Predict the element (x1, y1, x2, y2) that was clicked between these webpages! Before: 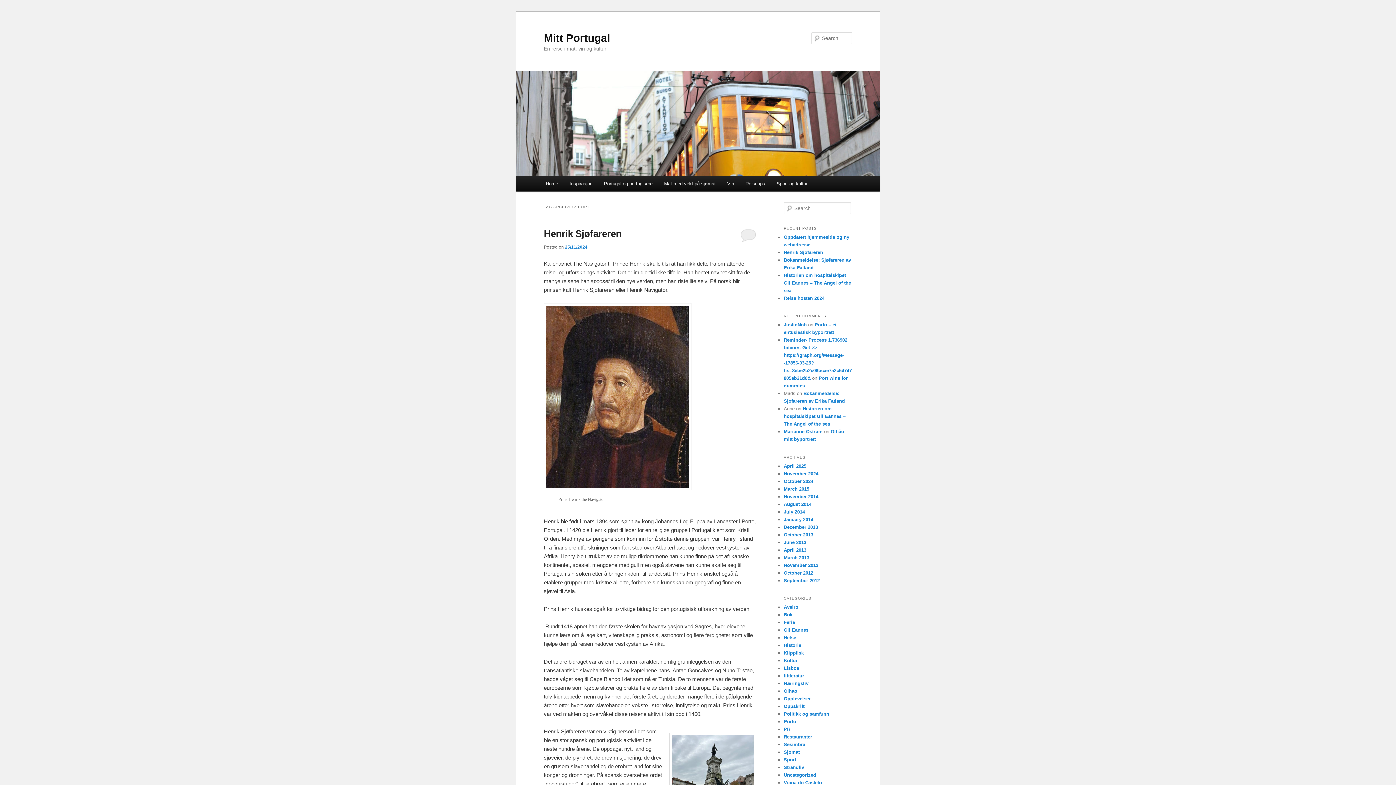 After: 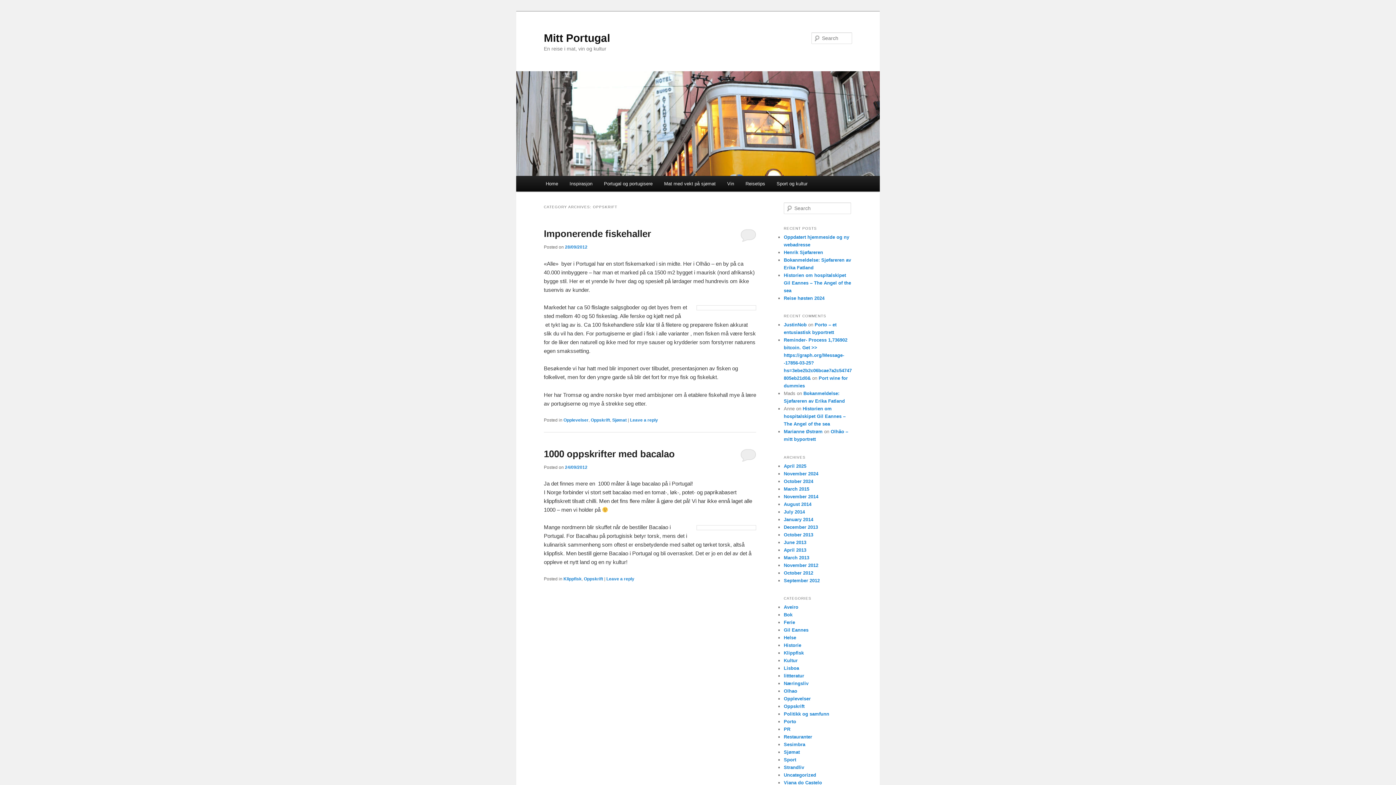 Action: bbox: (784, 703, 804, 709) label: Oppskrift